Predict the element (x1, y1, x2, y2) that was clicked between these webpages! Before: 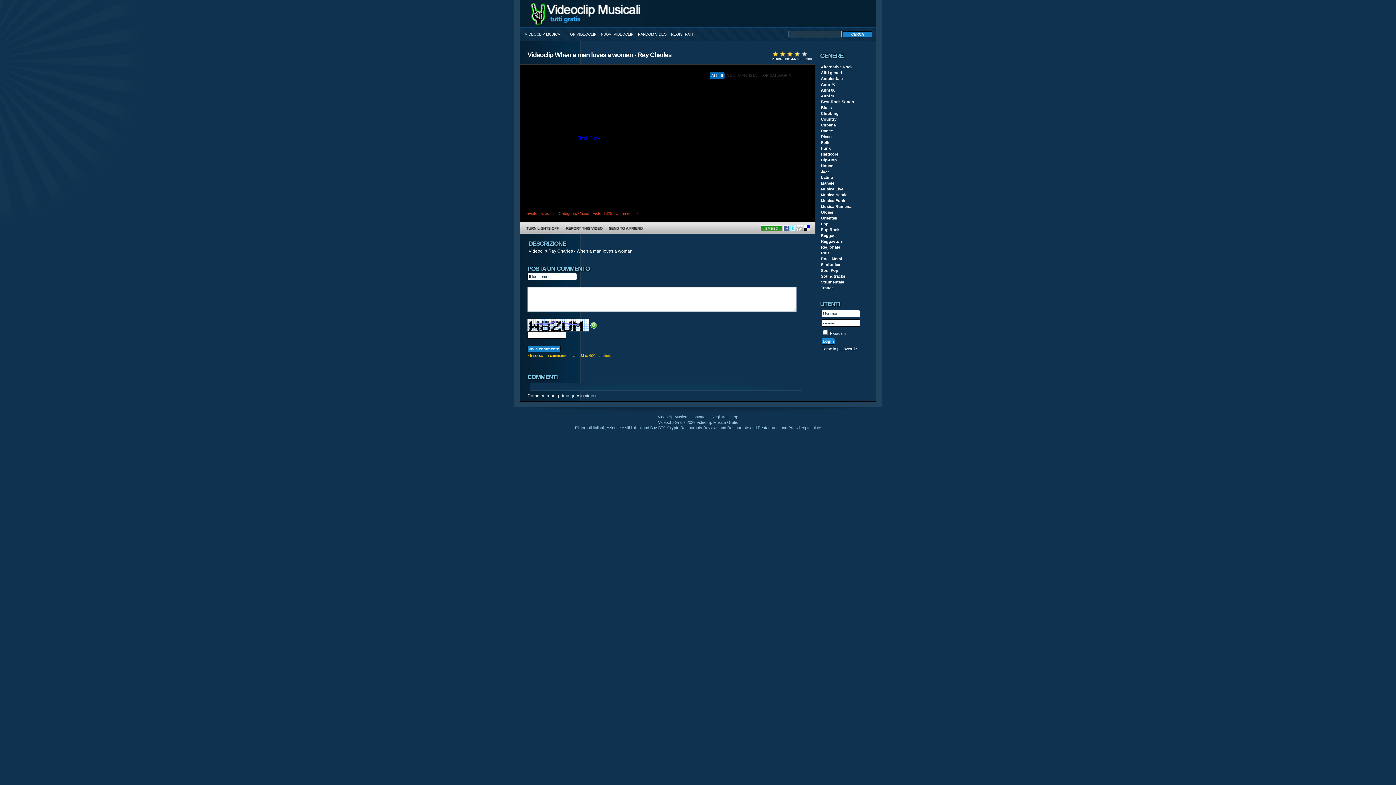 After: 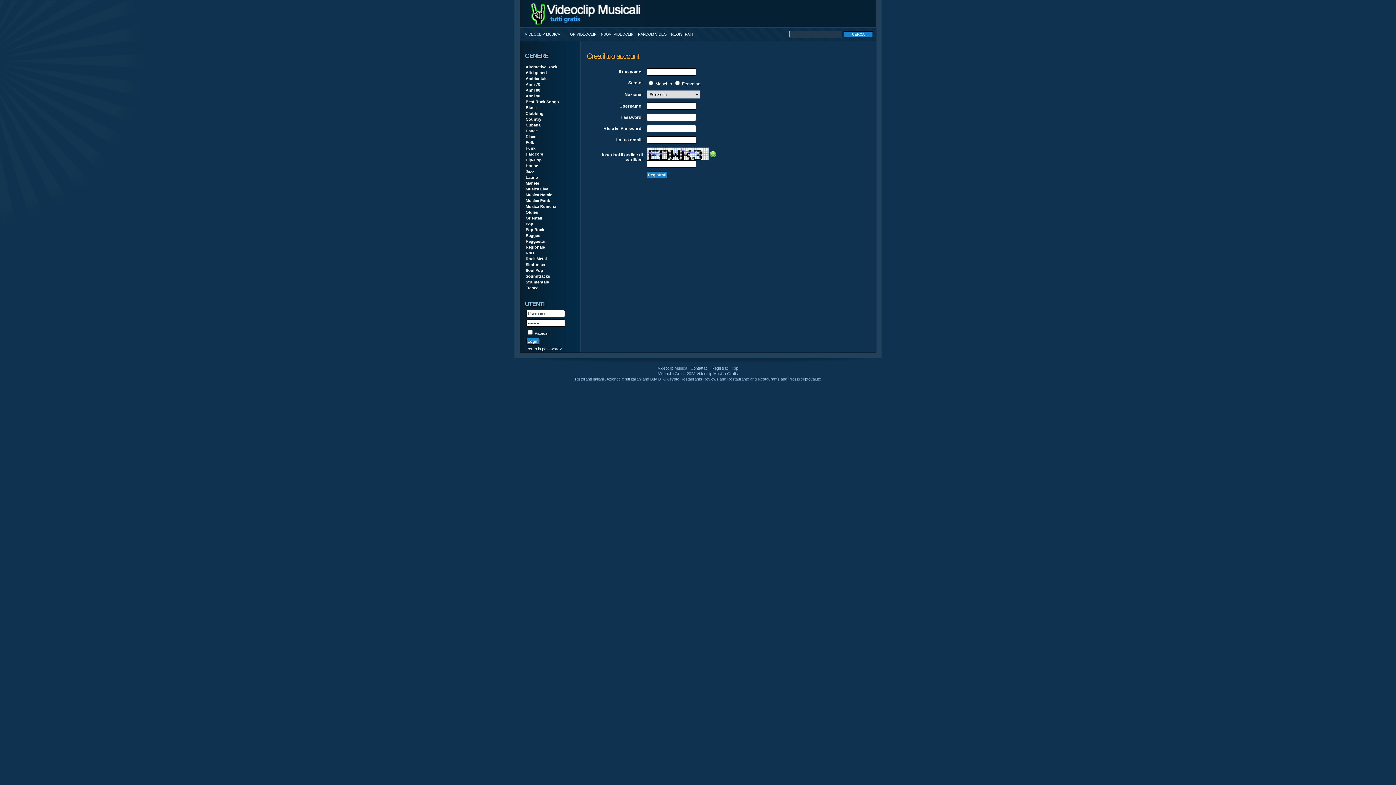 Action: bbox: (711, 414, 728, 419) label: Registrati